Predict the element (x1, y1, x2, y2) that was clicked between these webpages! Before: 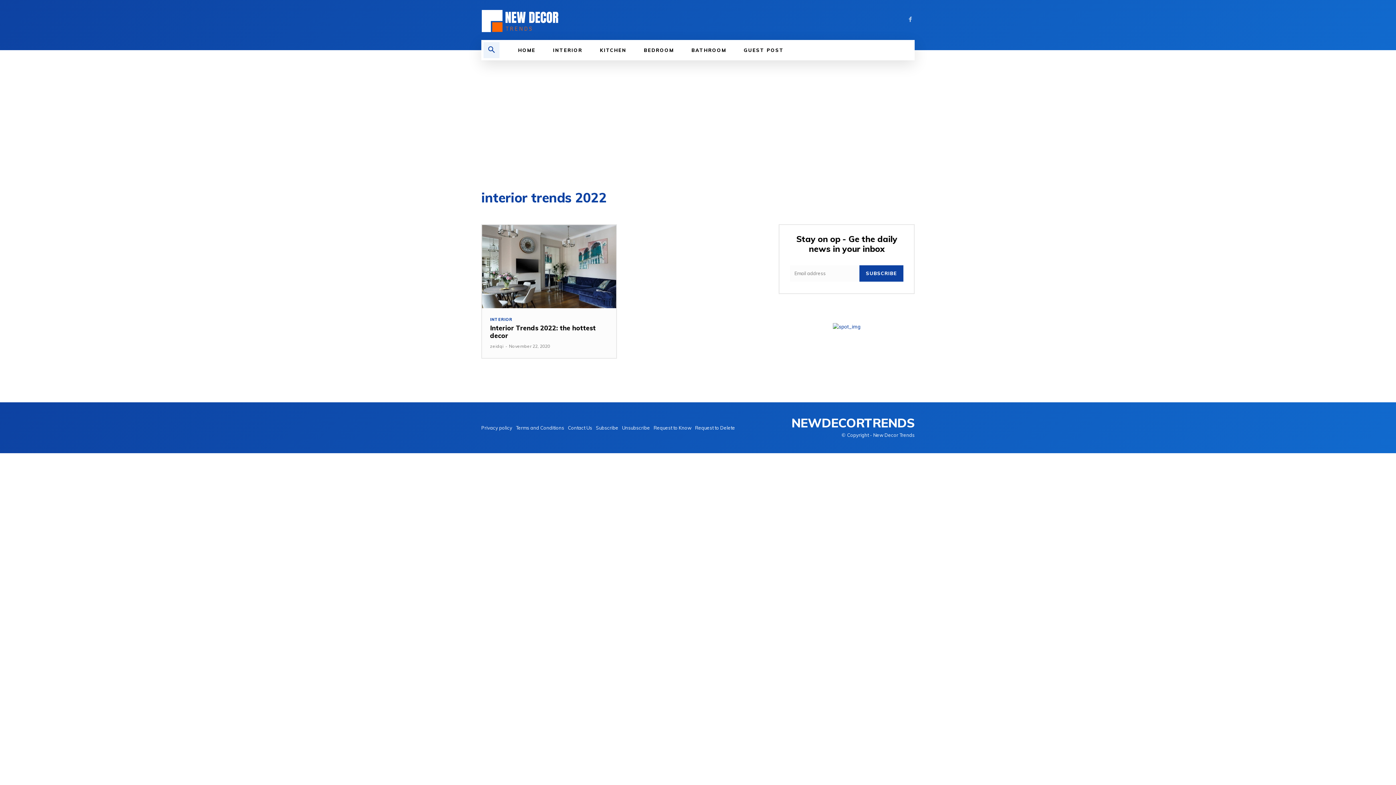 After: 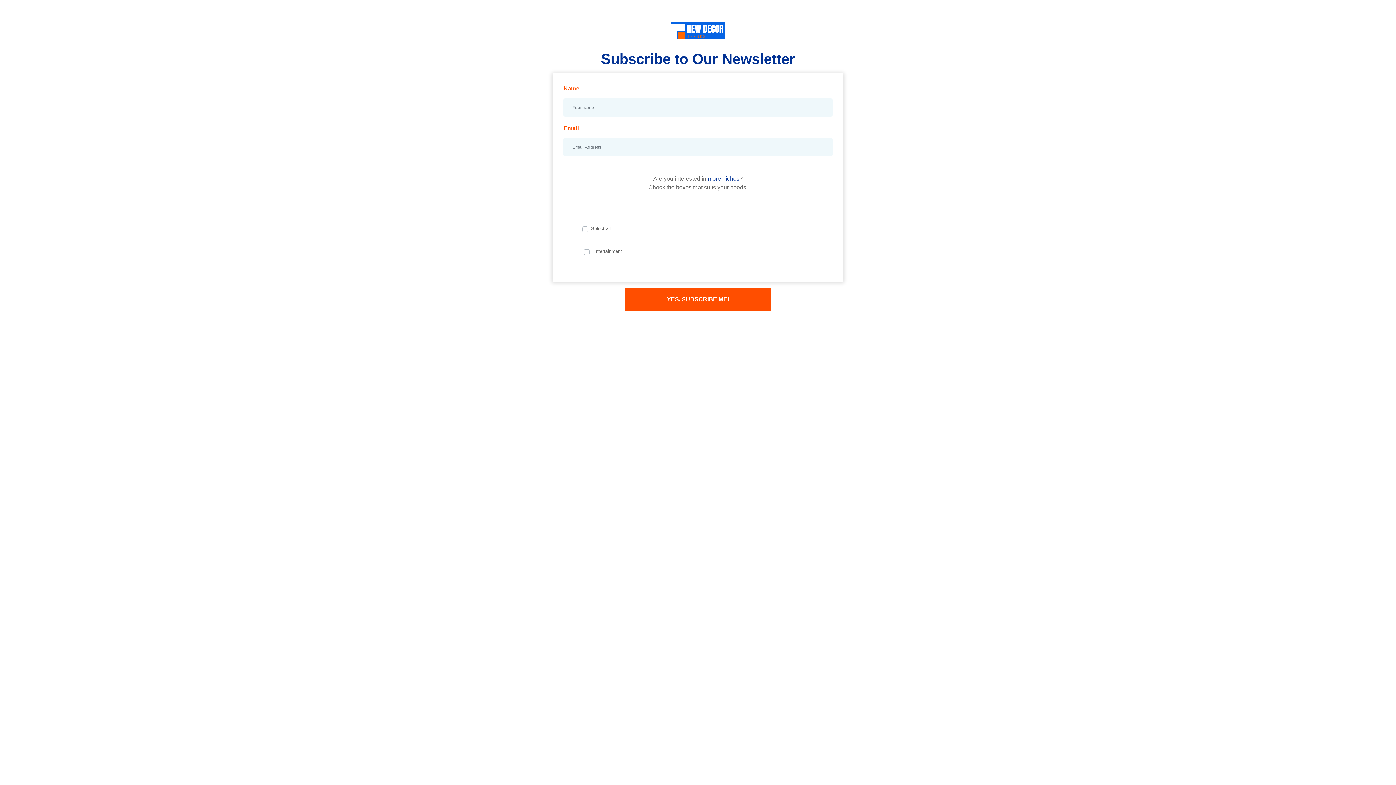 Action: bbox: (596, 423, 618, 432) label: Subscribe